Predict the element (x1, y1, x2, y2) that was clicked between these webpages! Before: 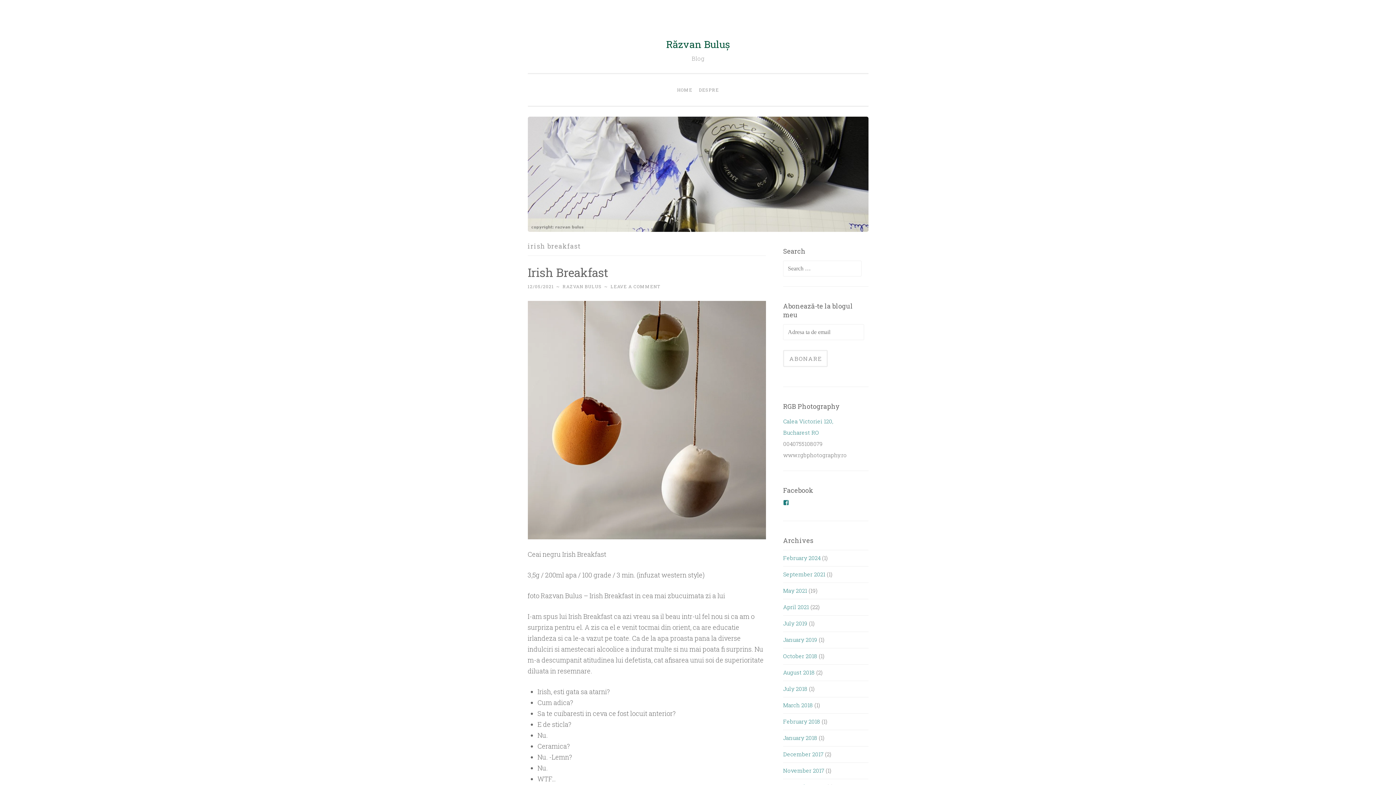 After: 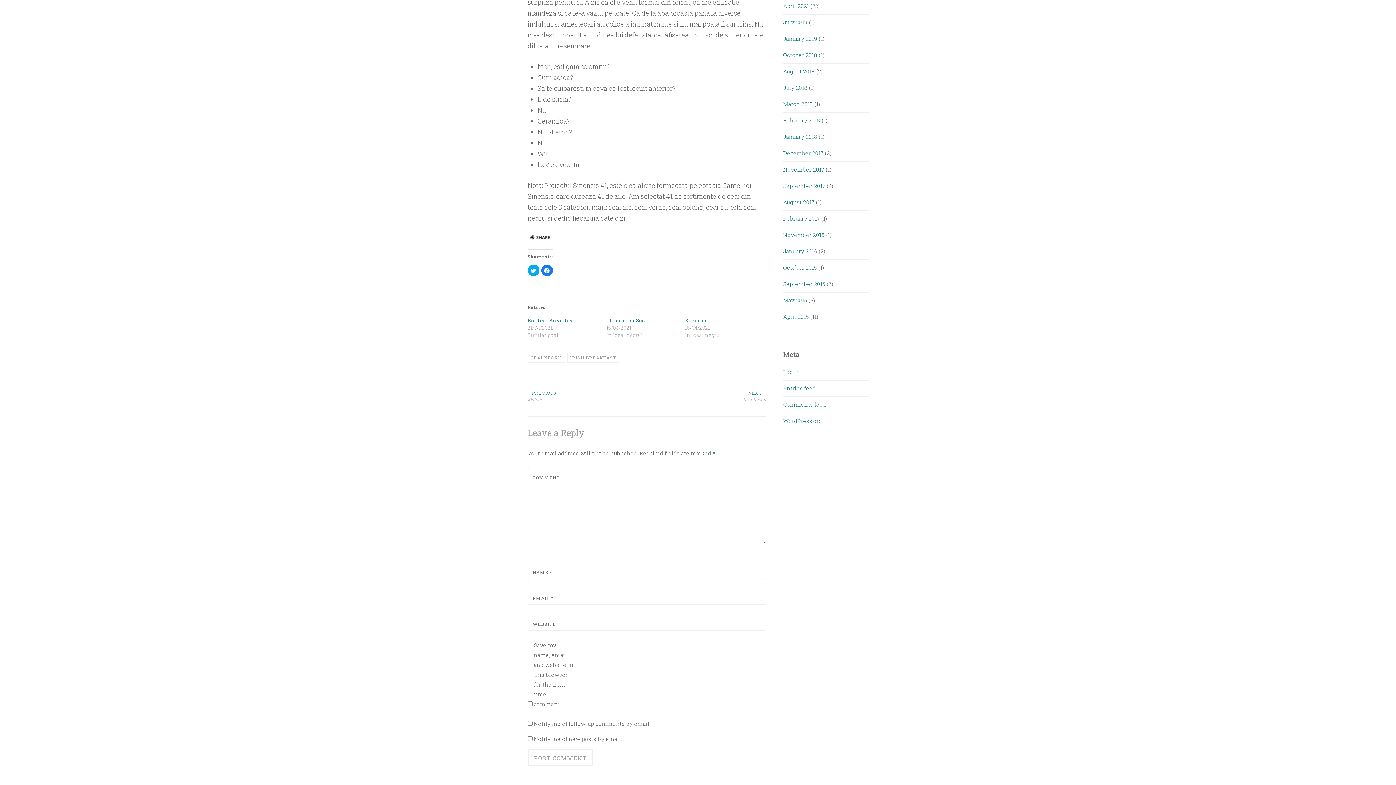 Action: bbox: (610, 283, 660, 289) label: LEAVE A COMMENT